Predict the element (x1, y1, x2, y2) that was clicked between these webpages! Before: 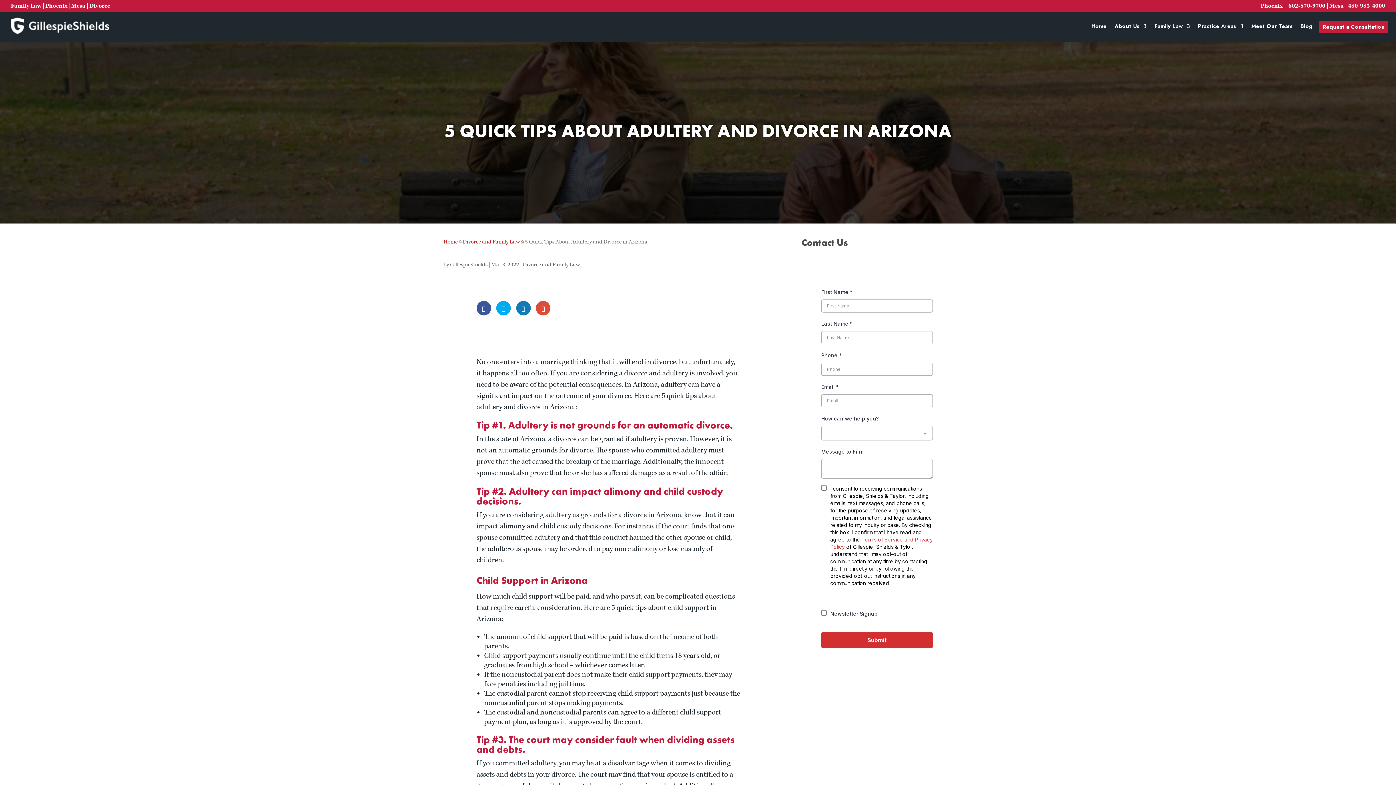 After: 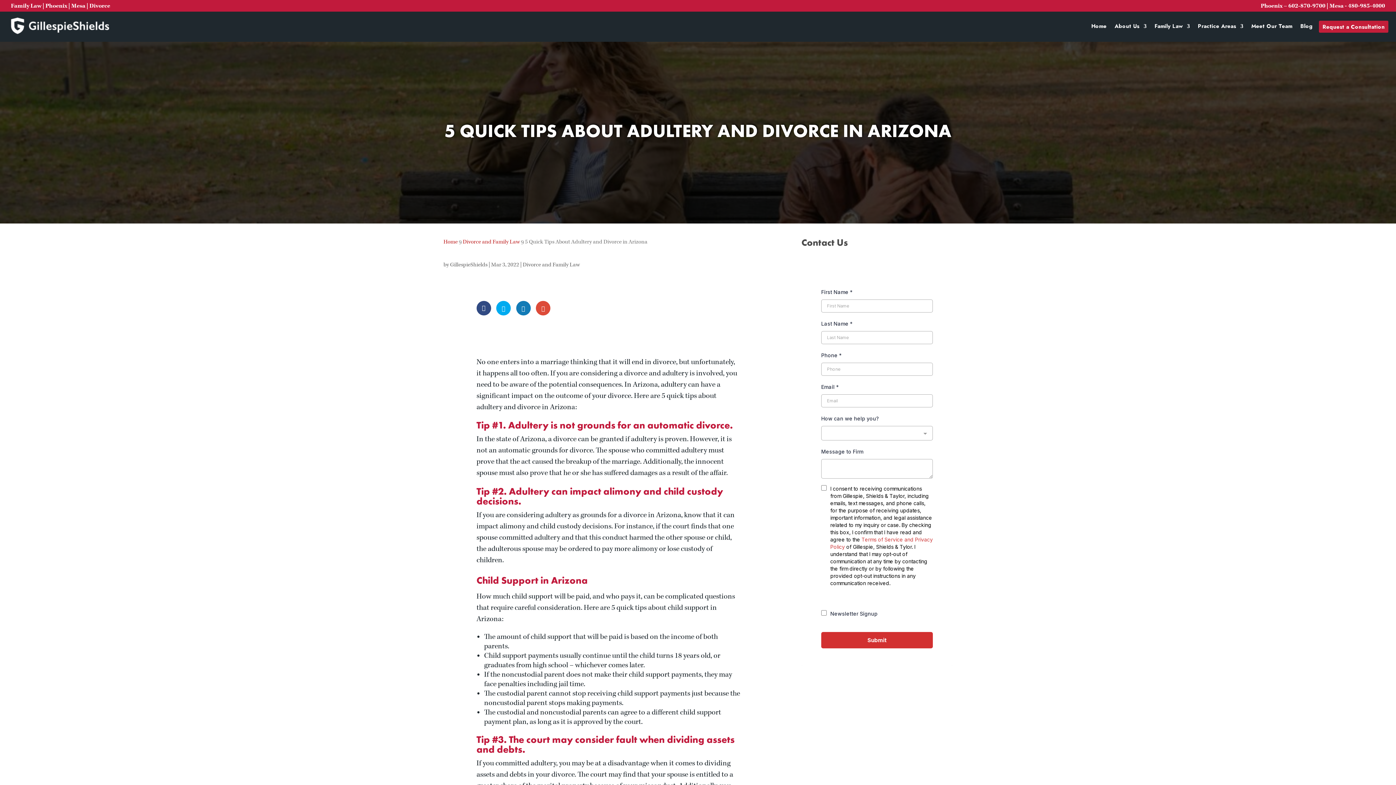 Action: bbox: (476, 300, 491, 315)